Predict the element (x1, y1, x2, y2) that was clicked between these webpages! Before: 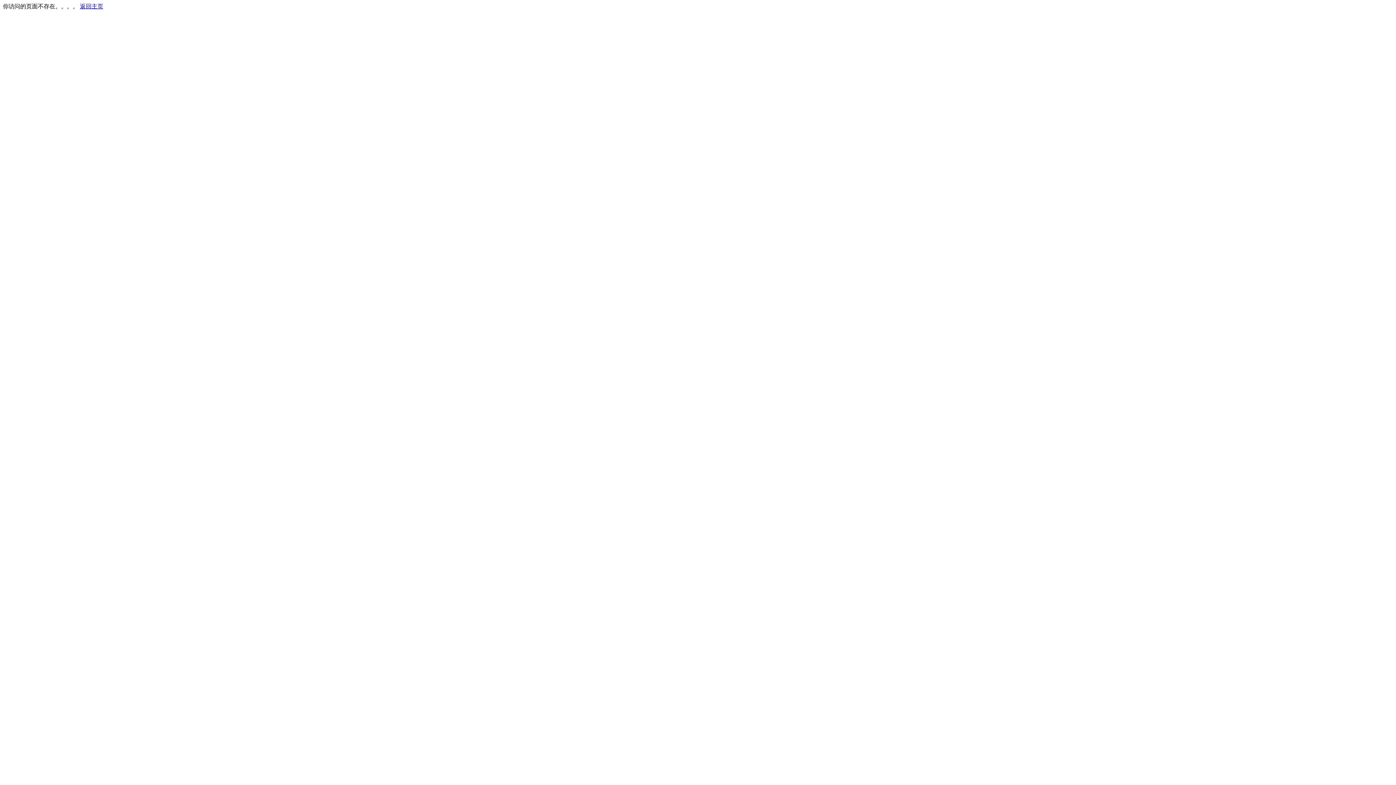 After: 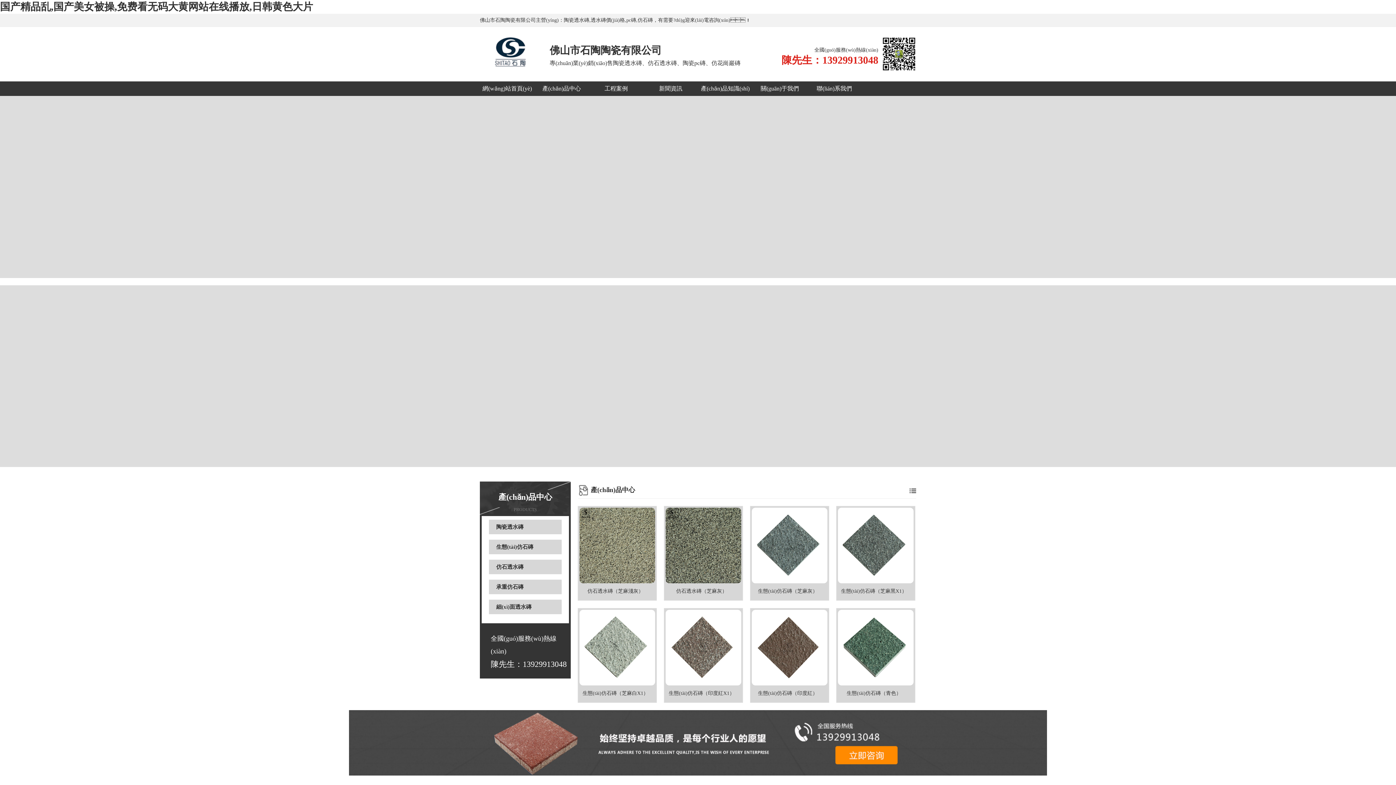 Action: label: 返回主页 bbox: (80, 3, 103, 9)